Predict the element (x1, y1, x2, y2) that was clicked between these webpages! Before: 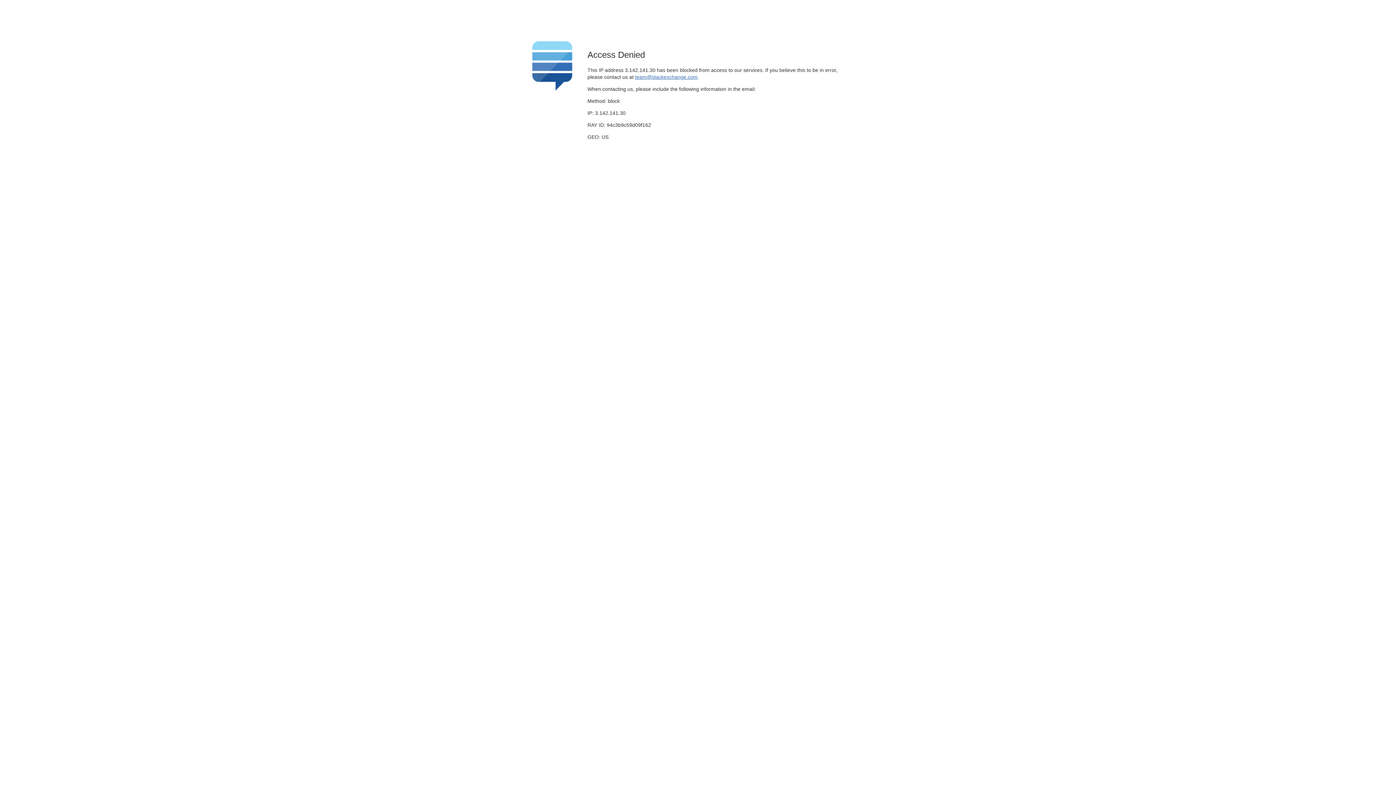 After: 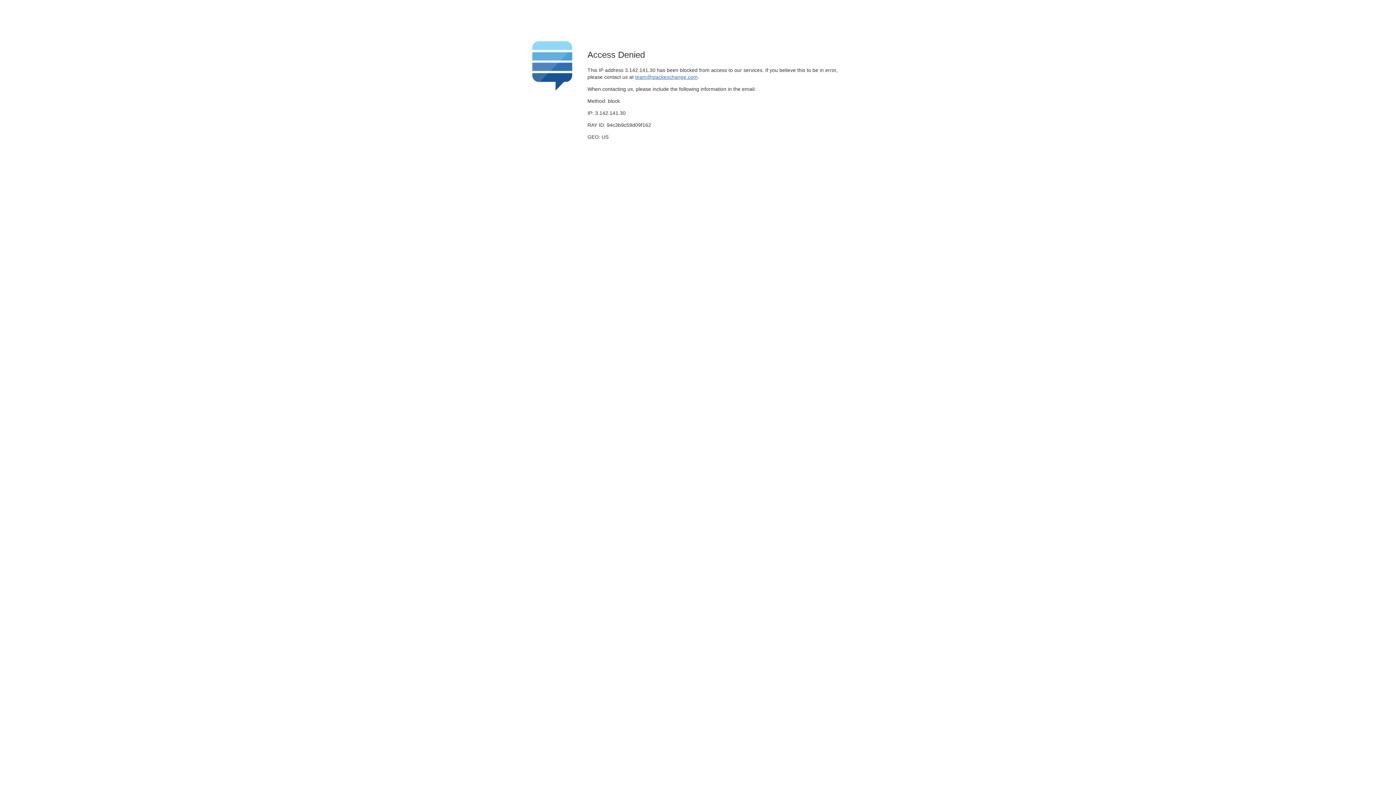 Action: label: team@stackexchange.com bbox: (635, 74, 697, 79)